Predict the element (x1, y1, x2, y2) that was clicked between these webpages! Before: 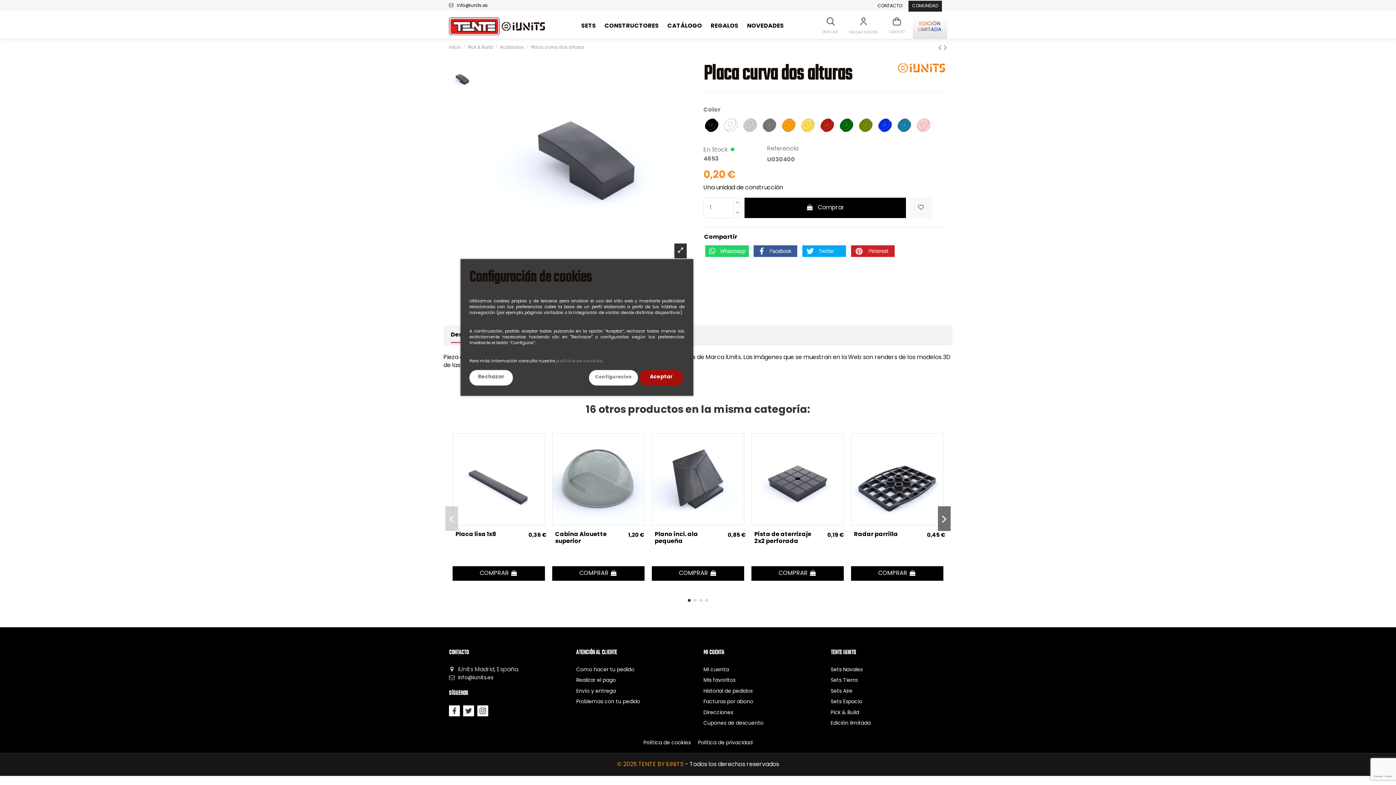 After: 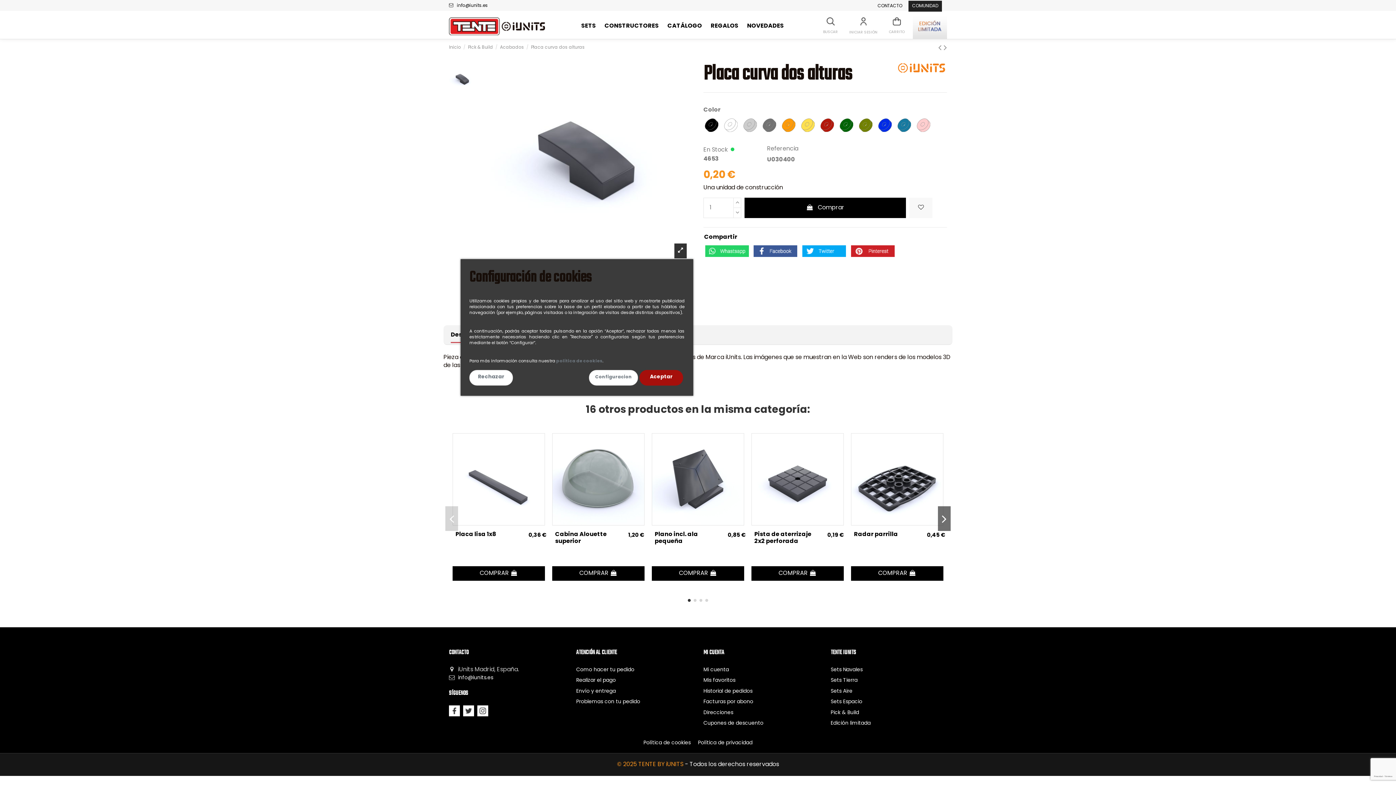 Action: bbox: (443, 318, 445, 324) label:  